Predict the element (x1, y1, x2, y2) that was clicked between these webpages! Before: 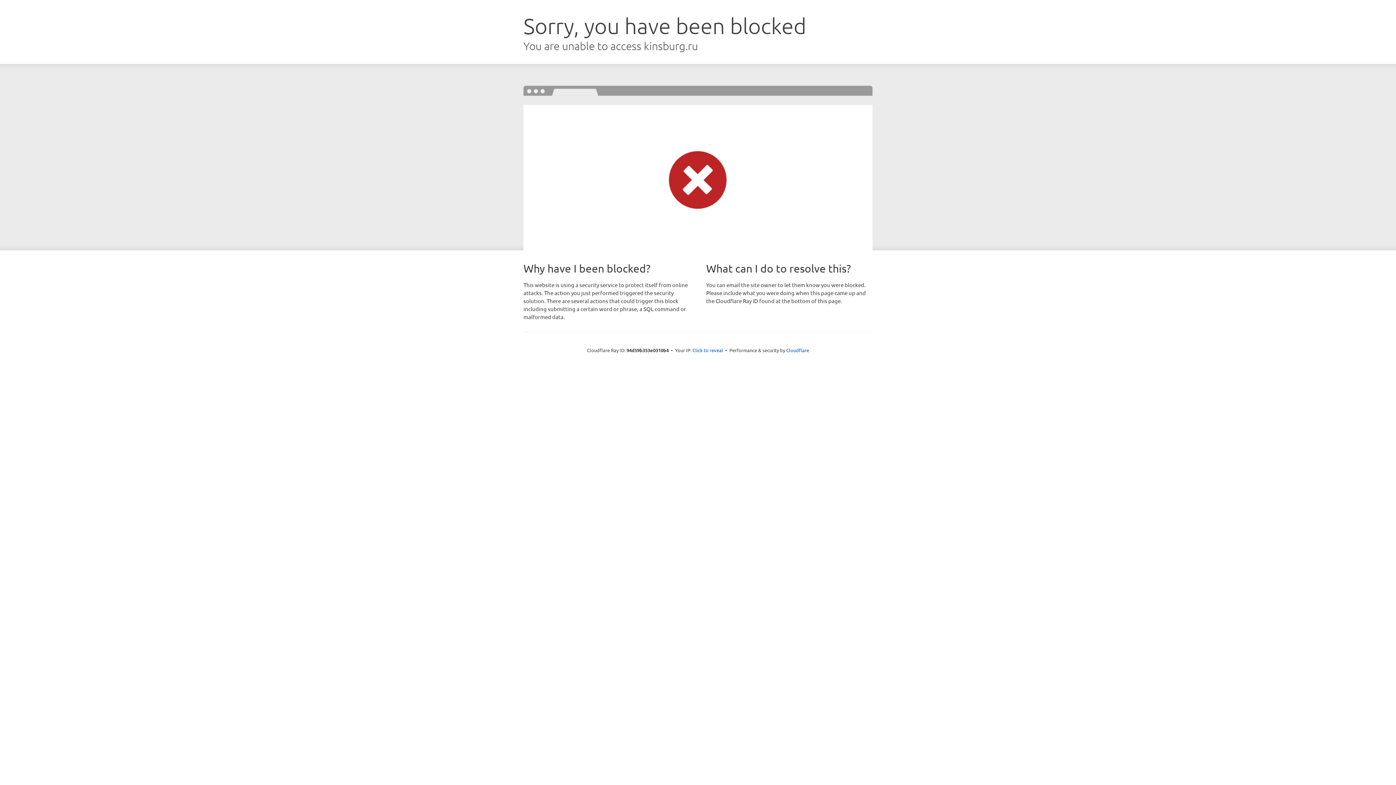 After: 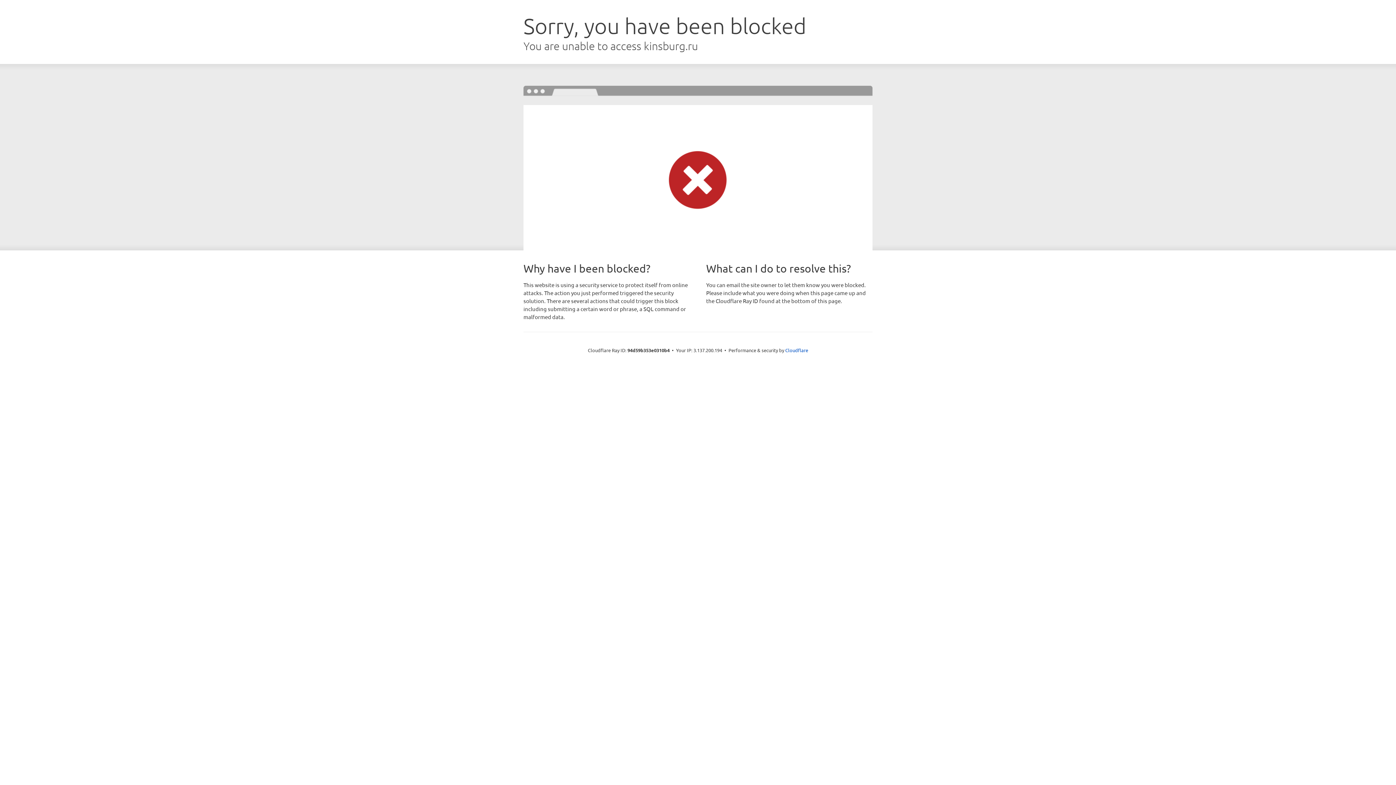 Action: bbox: (692, 346, 723, 353) label: Click to reveal